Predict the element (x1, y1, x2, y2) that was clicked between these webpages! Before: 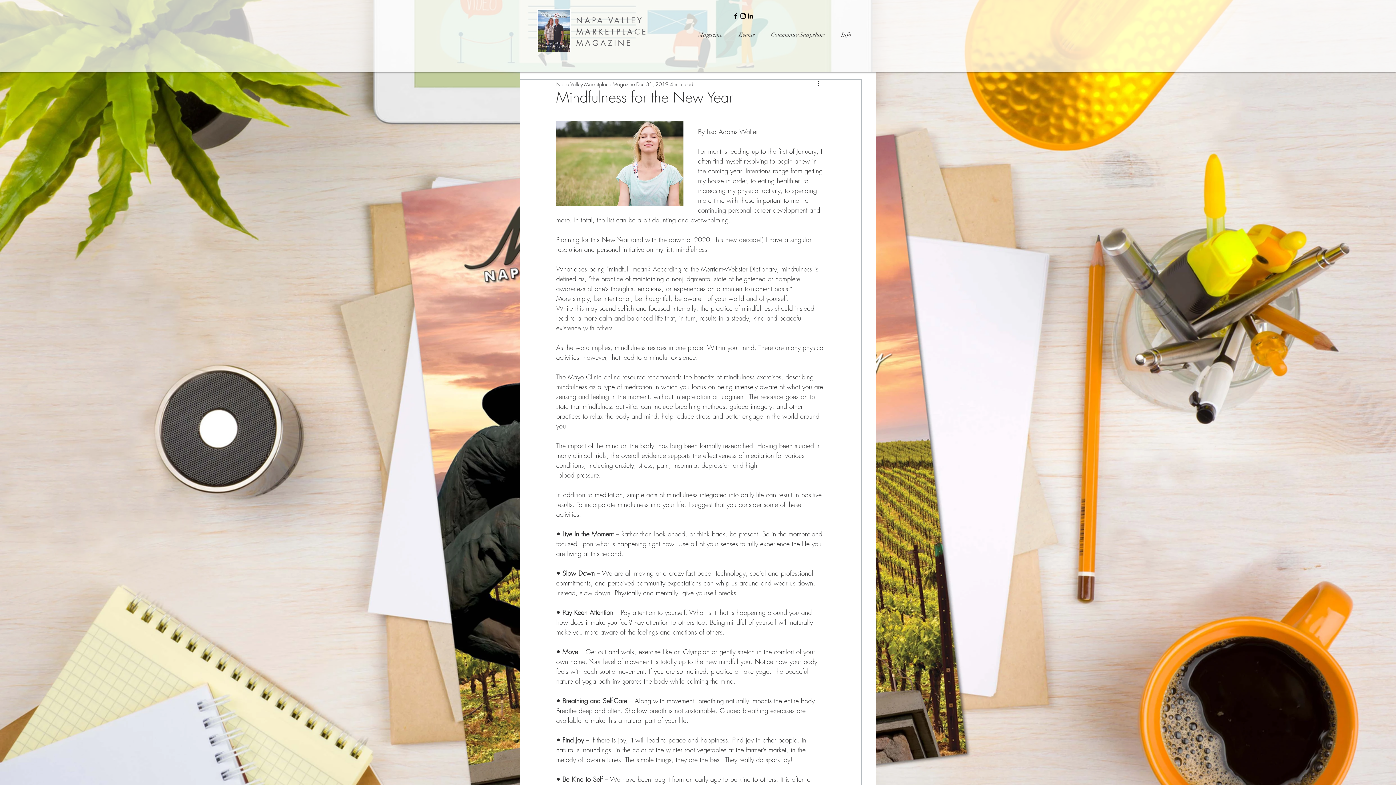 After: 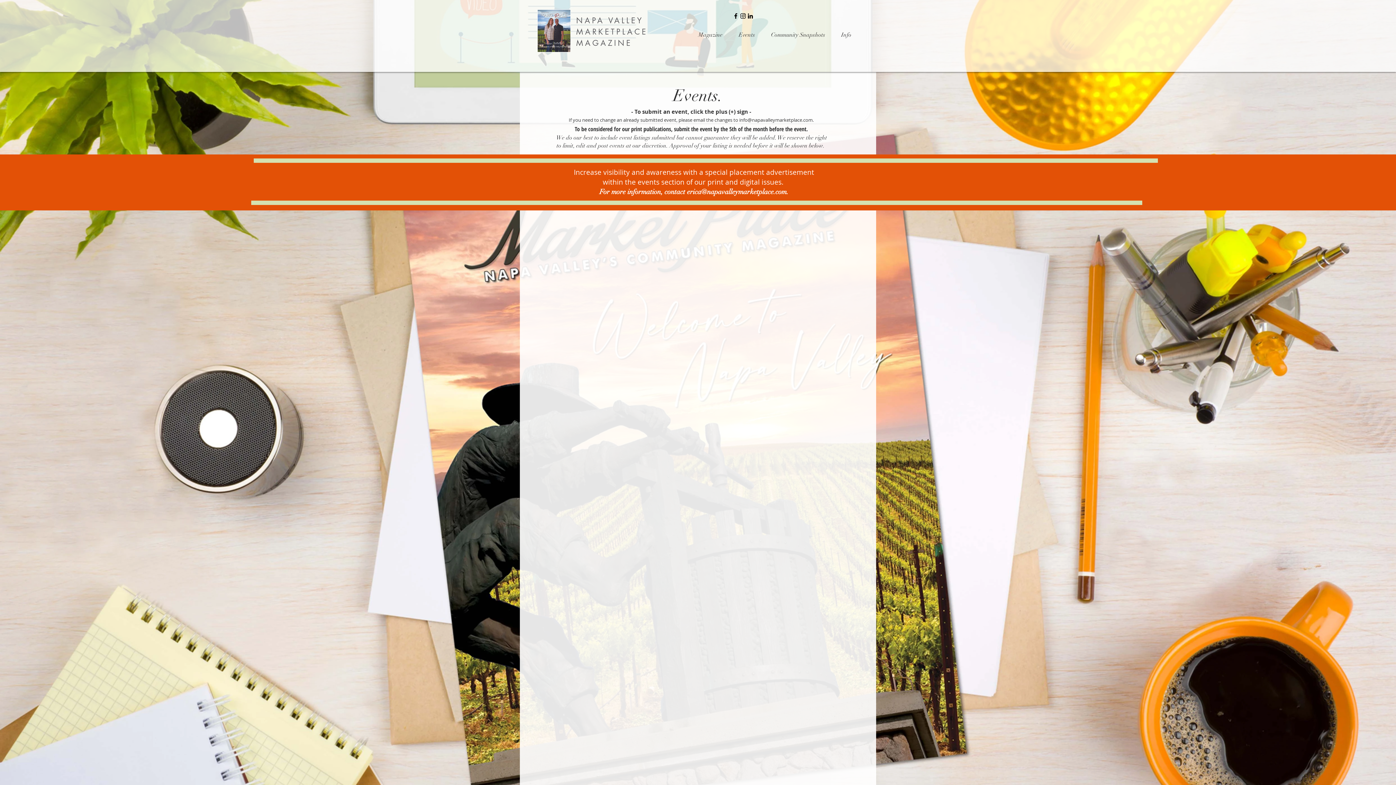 Action: bbox: (730, 29, 763, 40) label: Events